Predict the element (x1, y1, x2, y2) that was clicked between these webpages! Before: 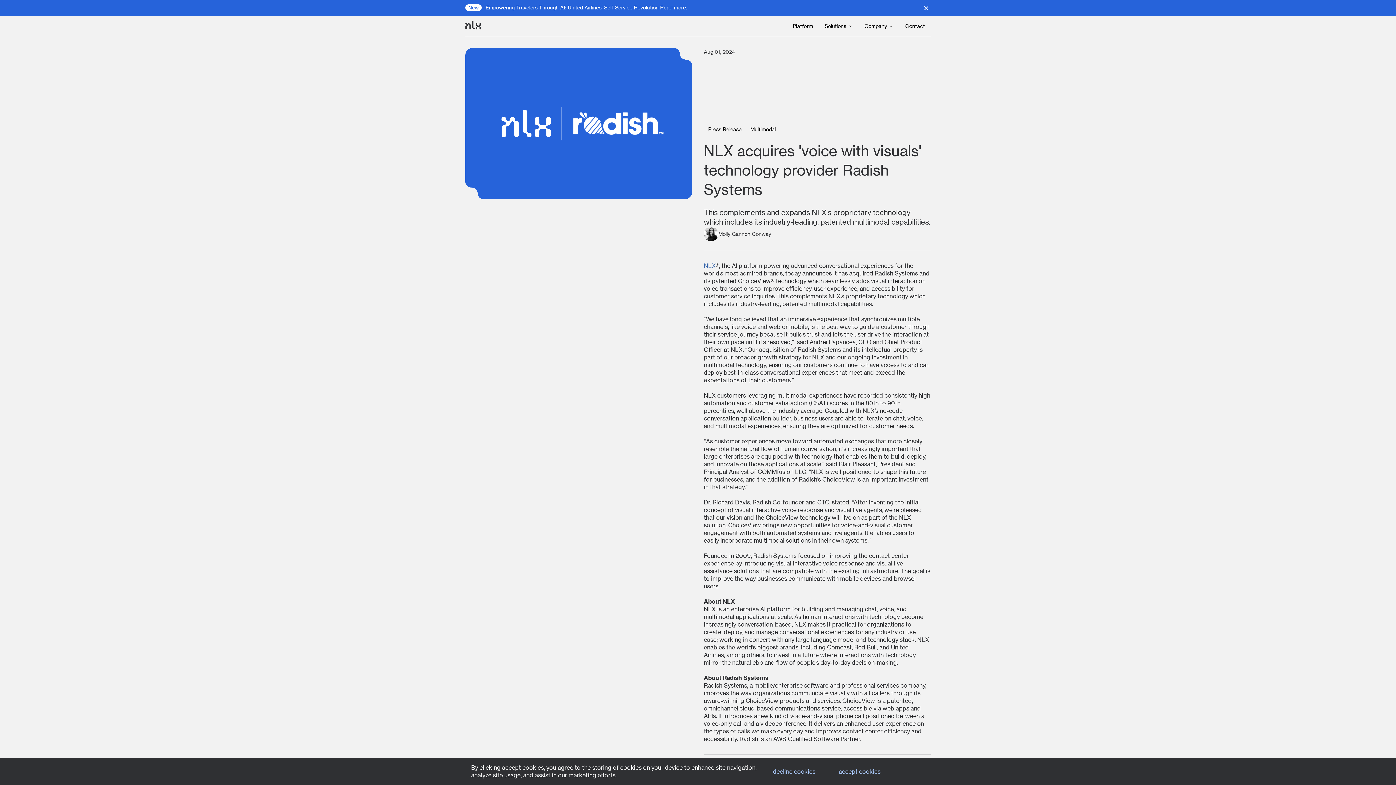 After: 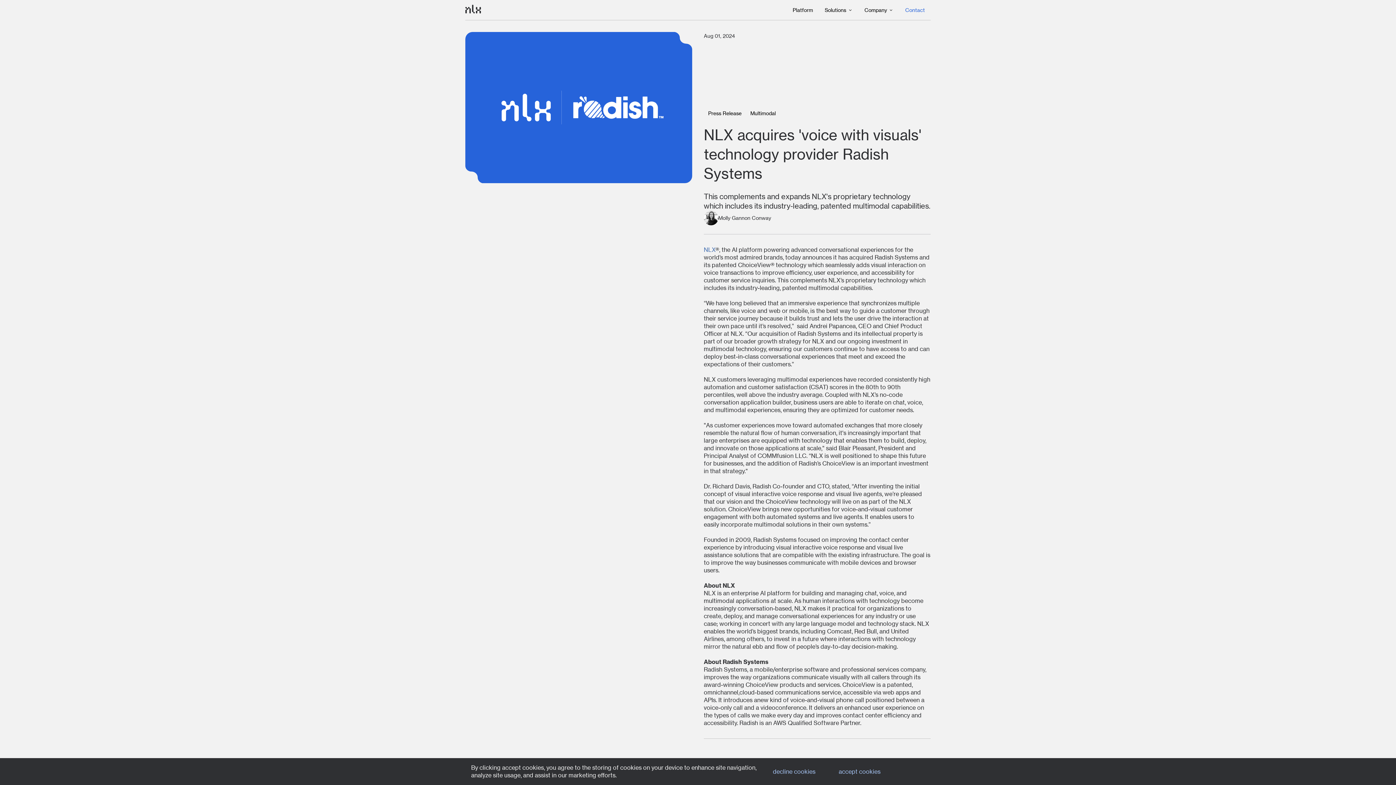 Action: label: ✕ bbox: (922, 3, 930, 12)